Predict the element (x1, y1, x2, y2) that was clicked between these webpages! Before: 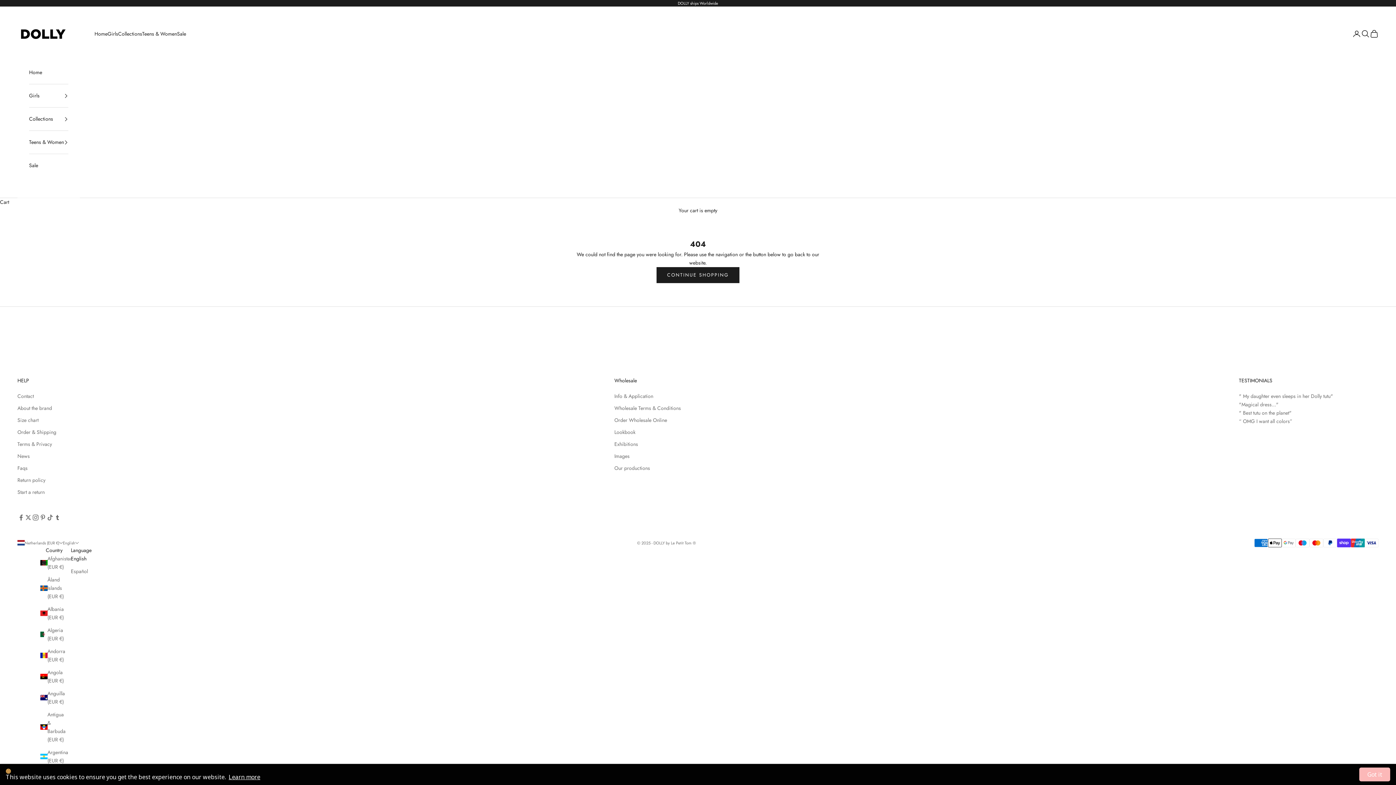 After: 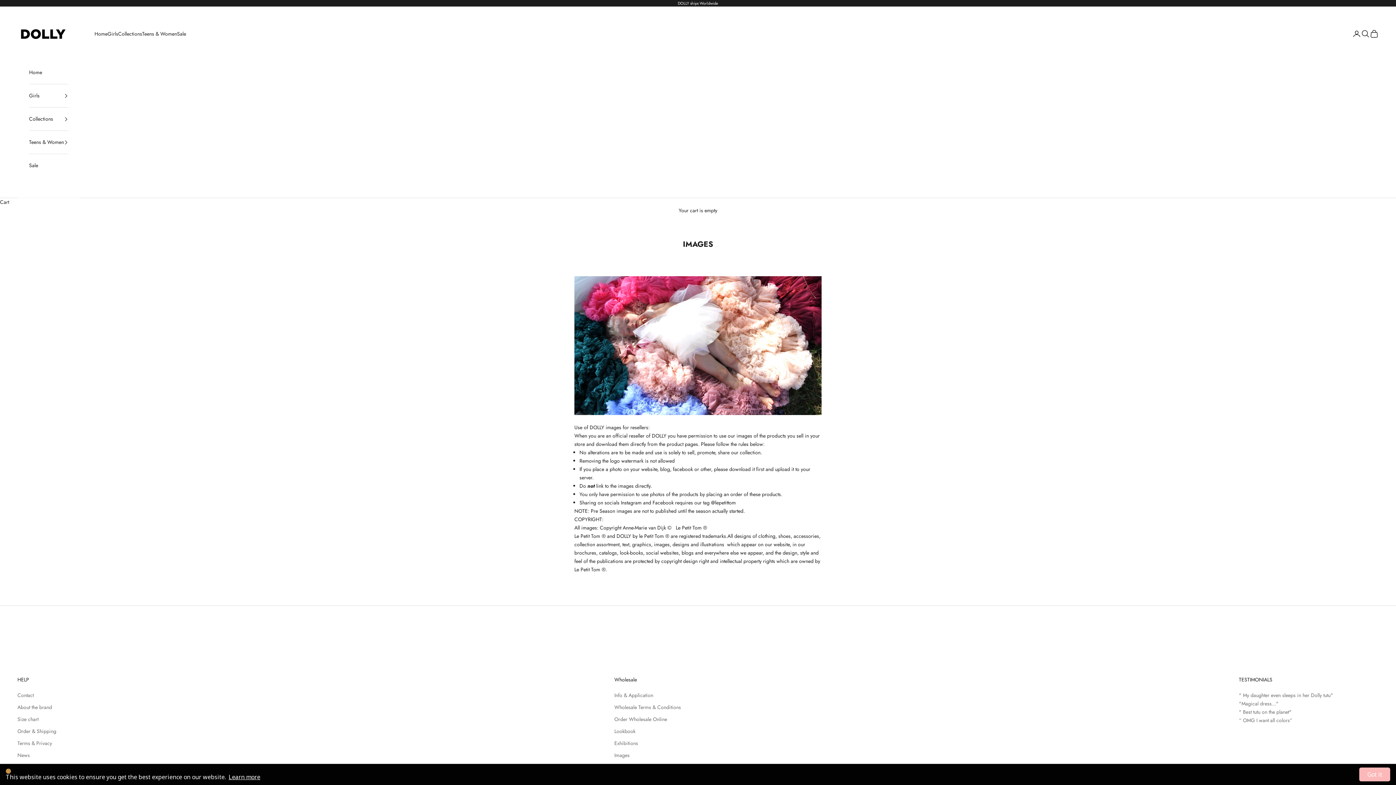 Action: bbox: (614, 452, 629, 459) label: Images